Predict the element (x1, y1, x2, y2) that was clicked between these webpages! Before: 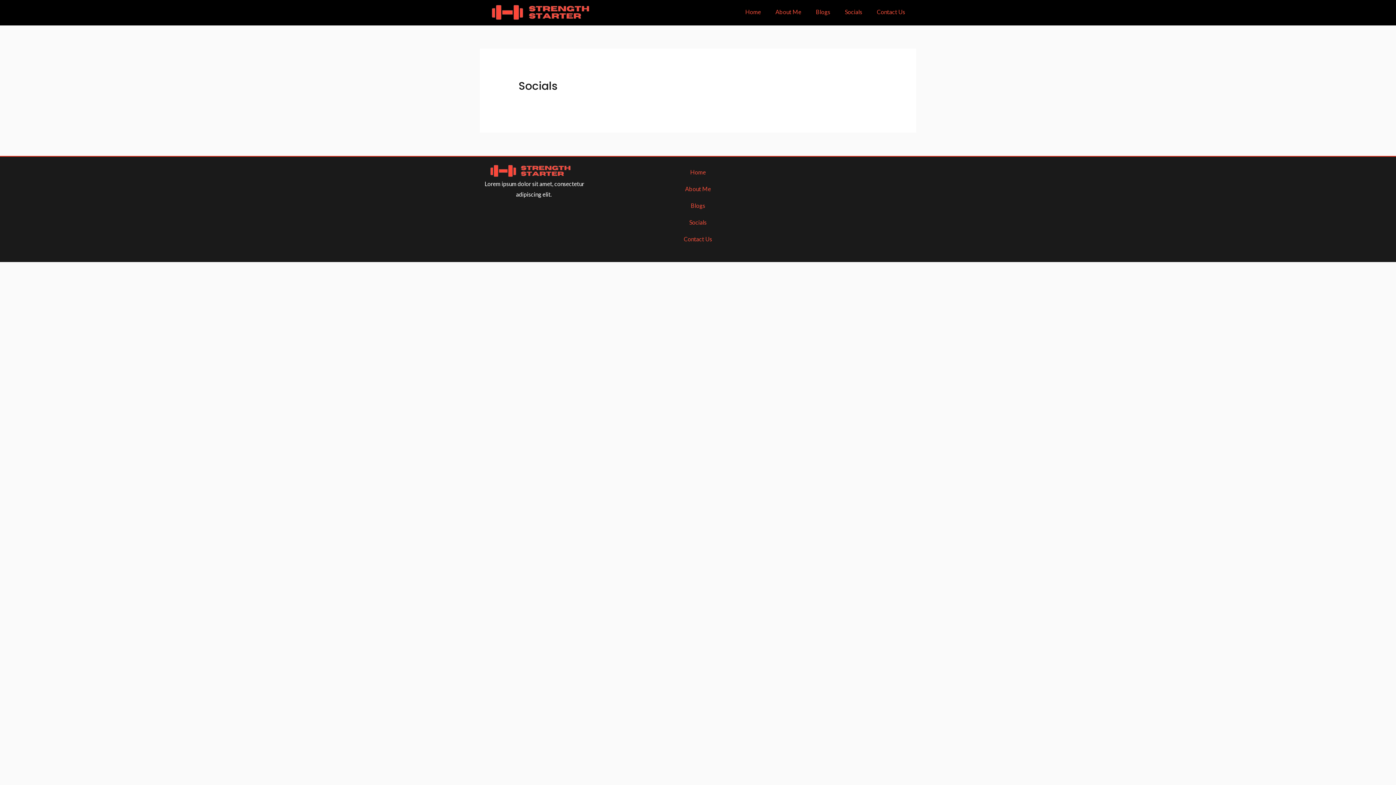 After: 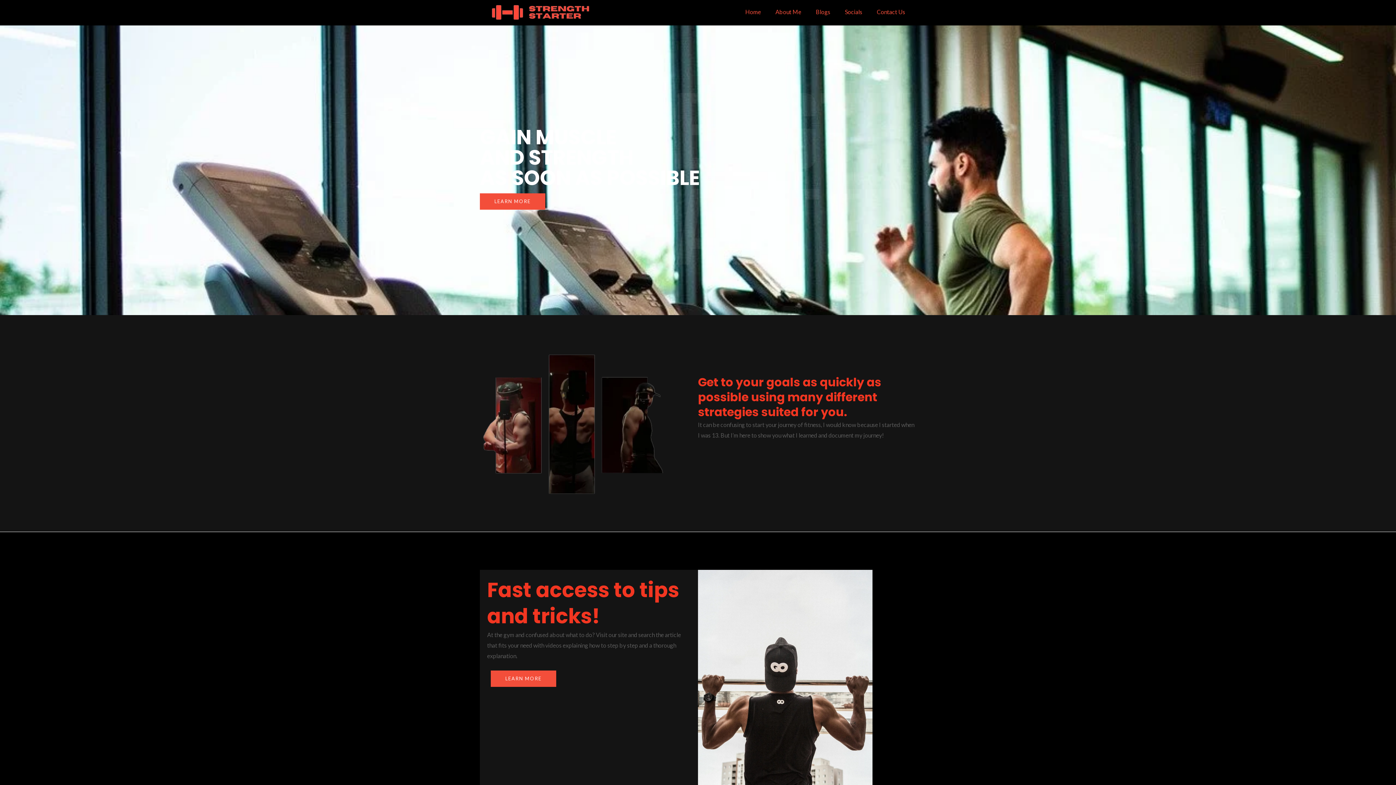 Action: label: Home bbox: (738, 3, 768, 20)